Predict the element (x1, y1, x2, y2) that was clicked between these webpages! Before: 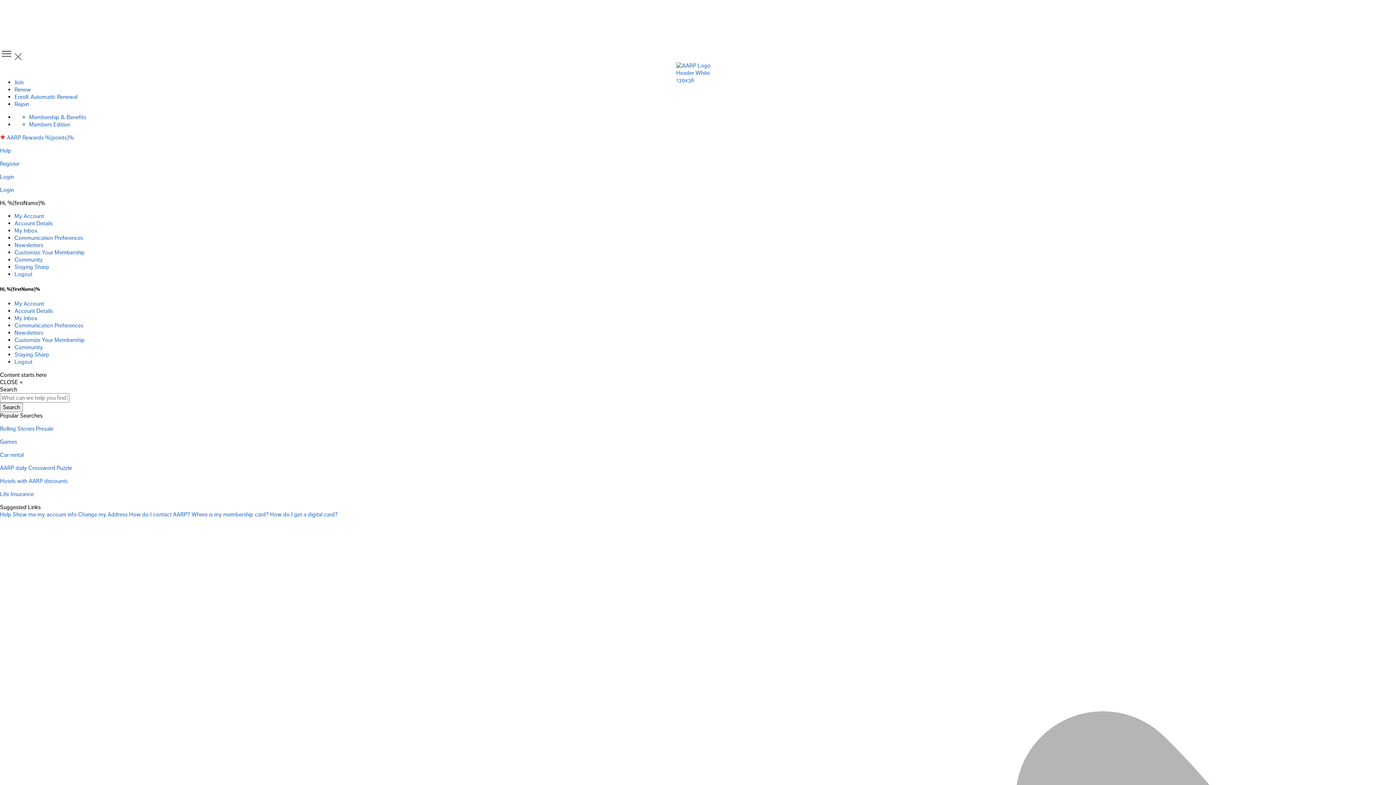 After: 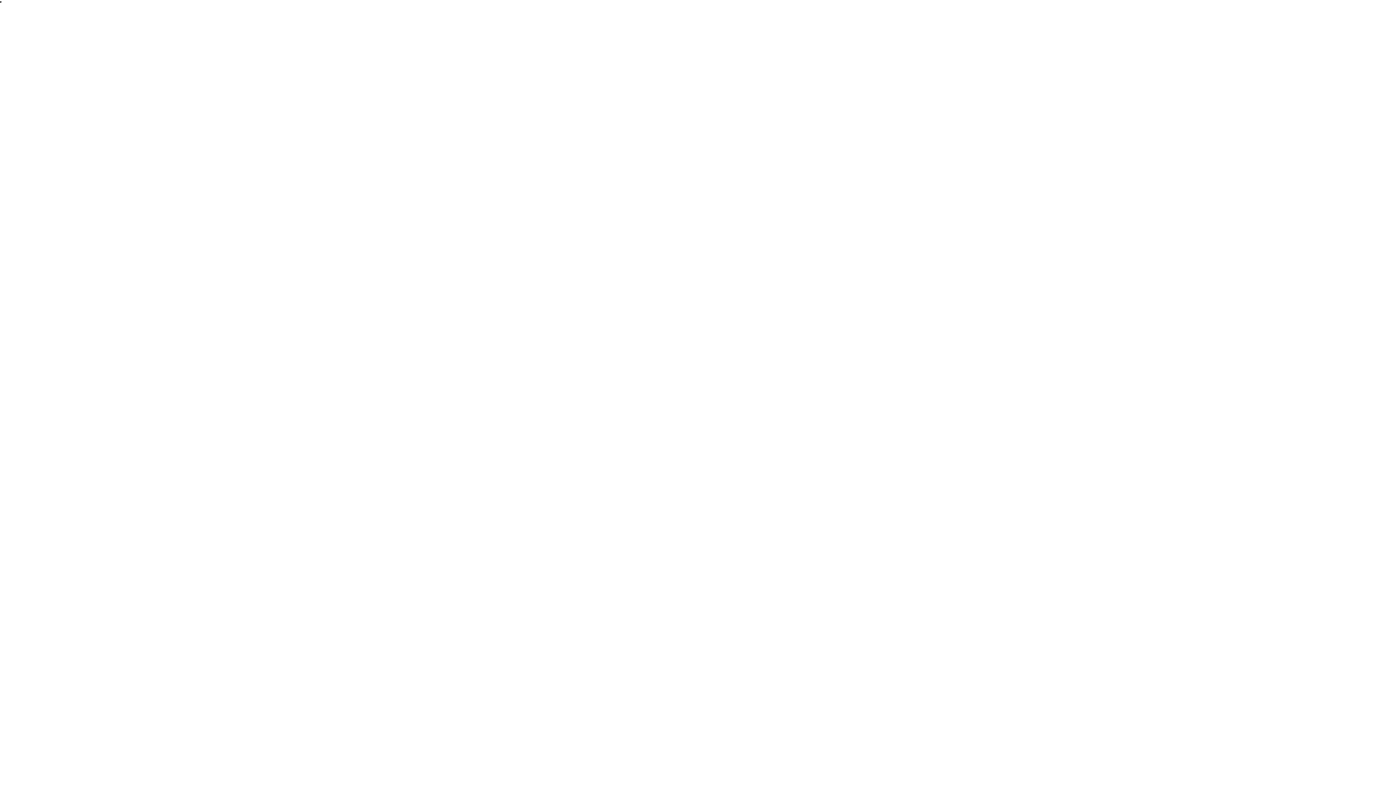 Action: label: Show me my account info  bbox: (12, 511, 78, 518)